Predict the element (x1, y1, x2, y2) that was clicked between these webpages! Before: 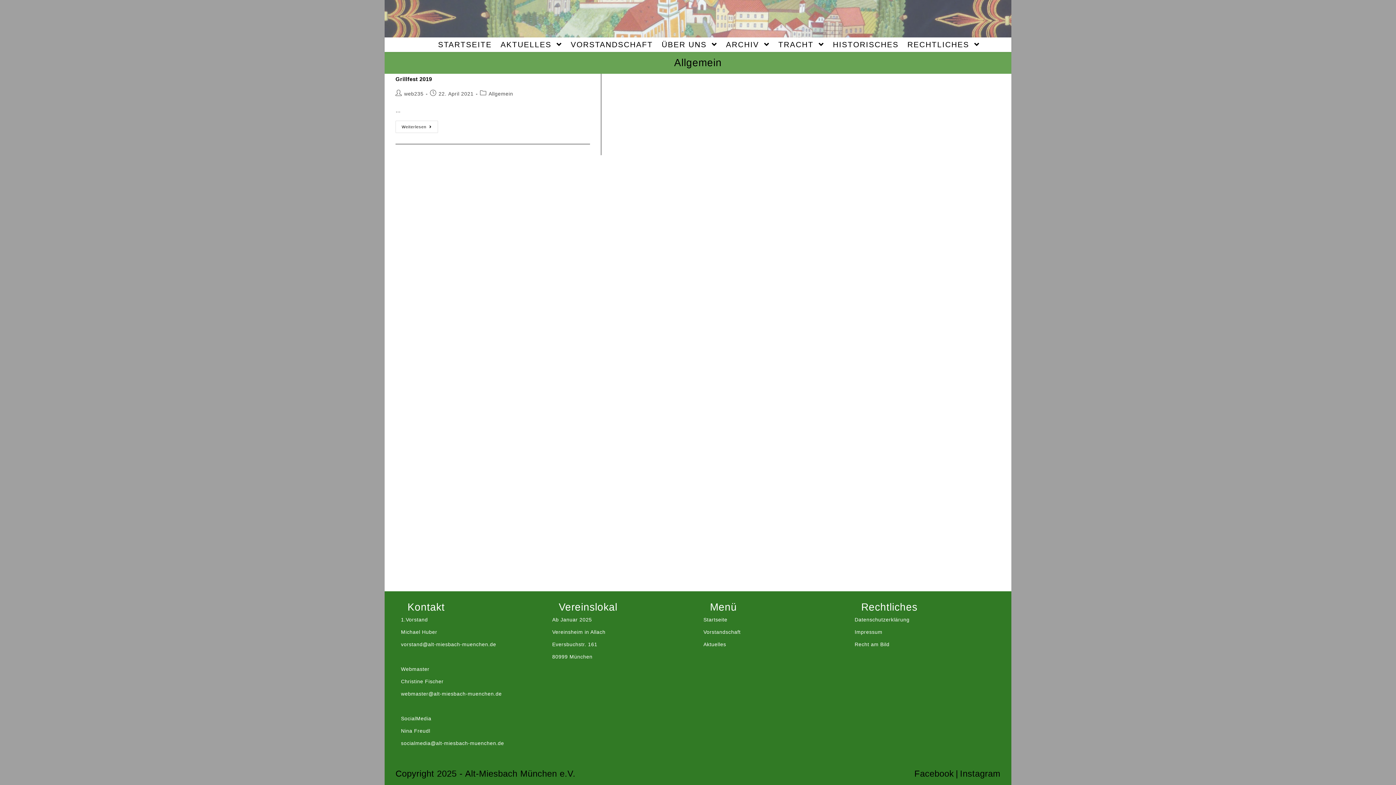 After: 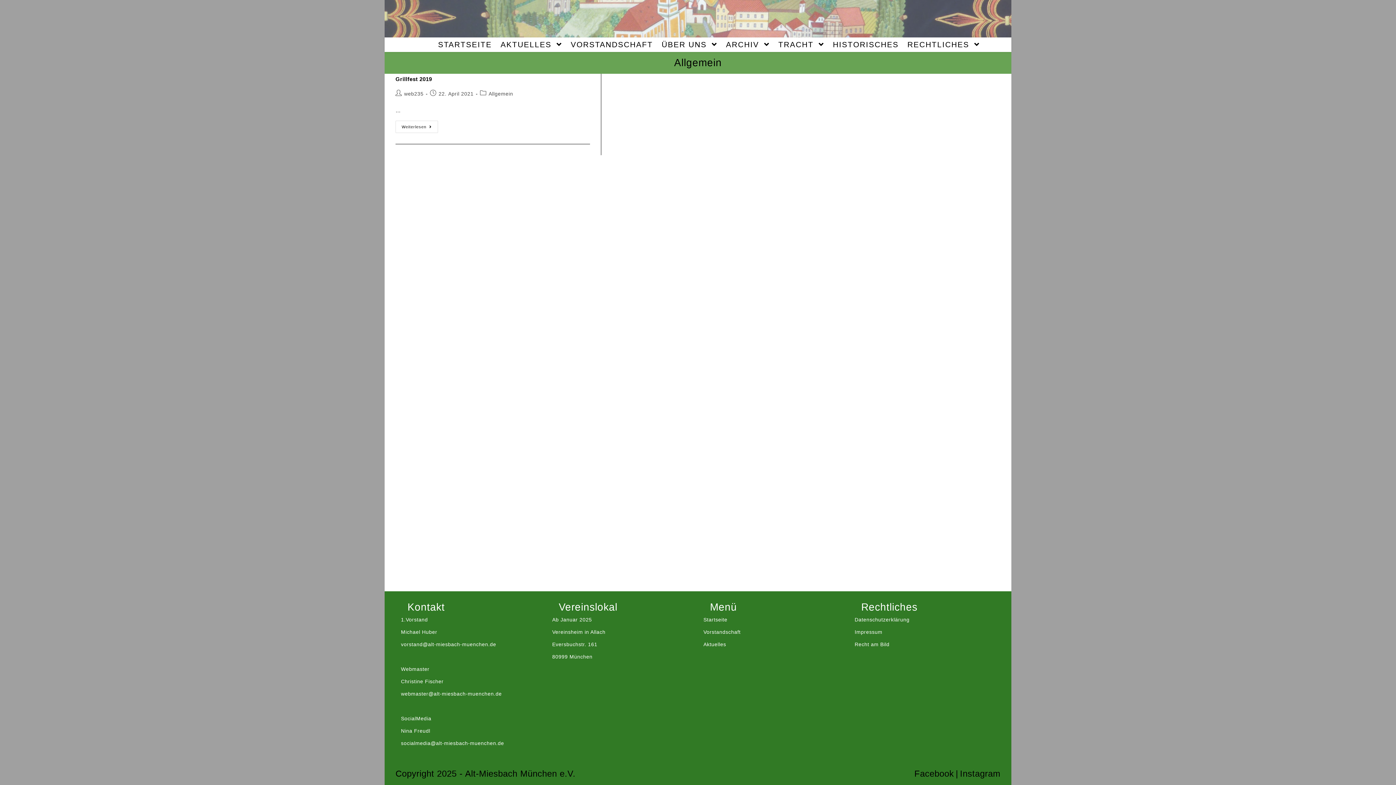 Action: bbox: (488, 90, 513, 96) label: Allgemein